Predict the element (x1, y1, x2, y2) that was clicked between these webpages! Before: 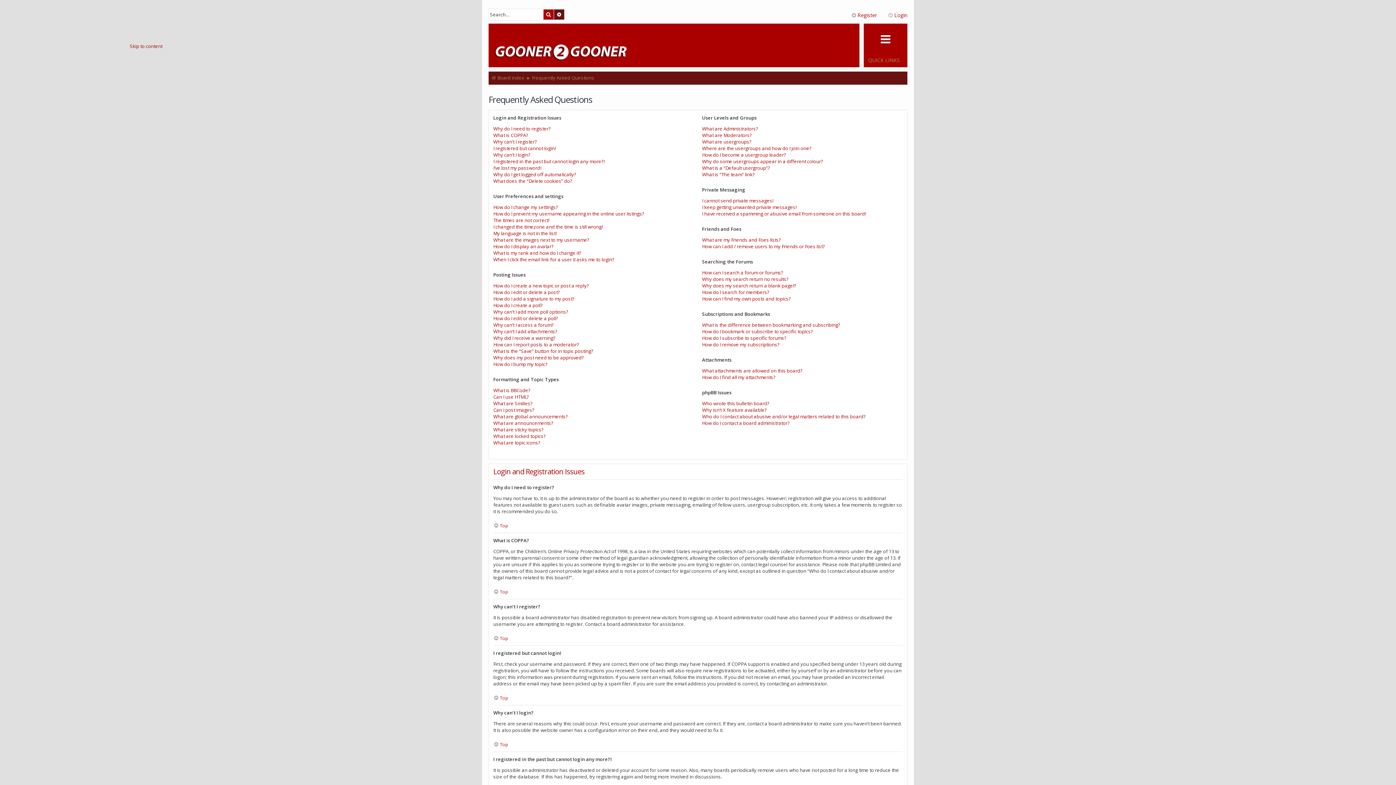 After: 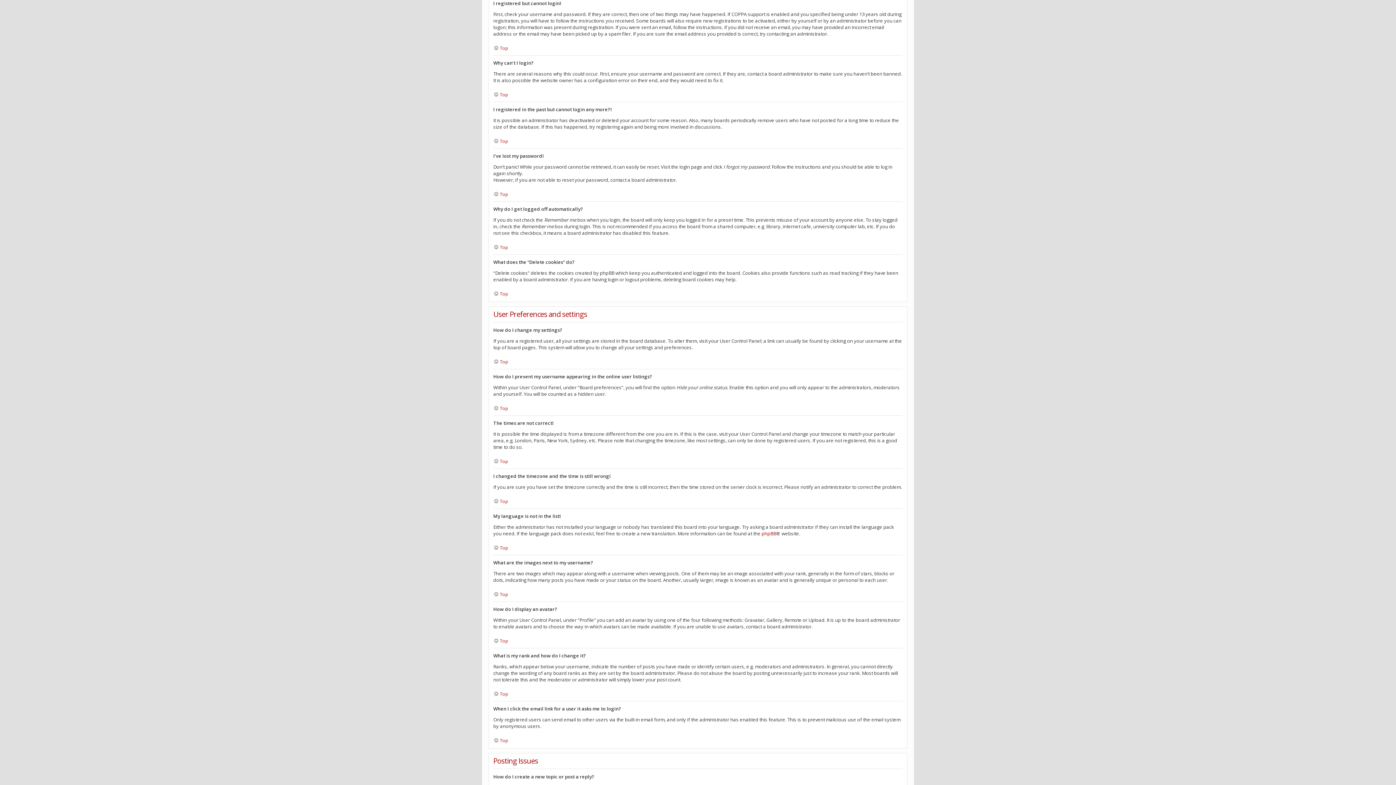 Action: bbox: (493, 145, 556, 151) label: I registered but cannot login!